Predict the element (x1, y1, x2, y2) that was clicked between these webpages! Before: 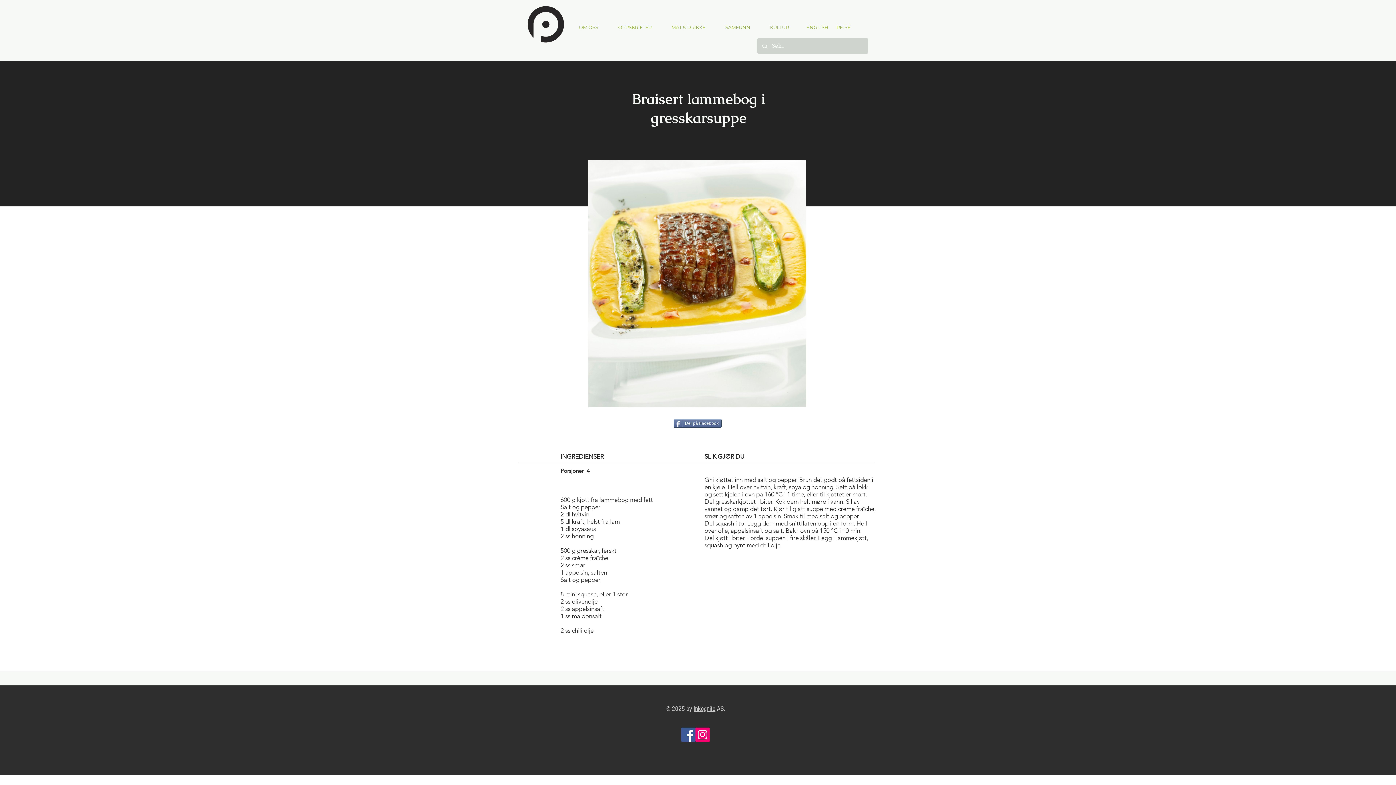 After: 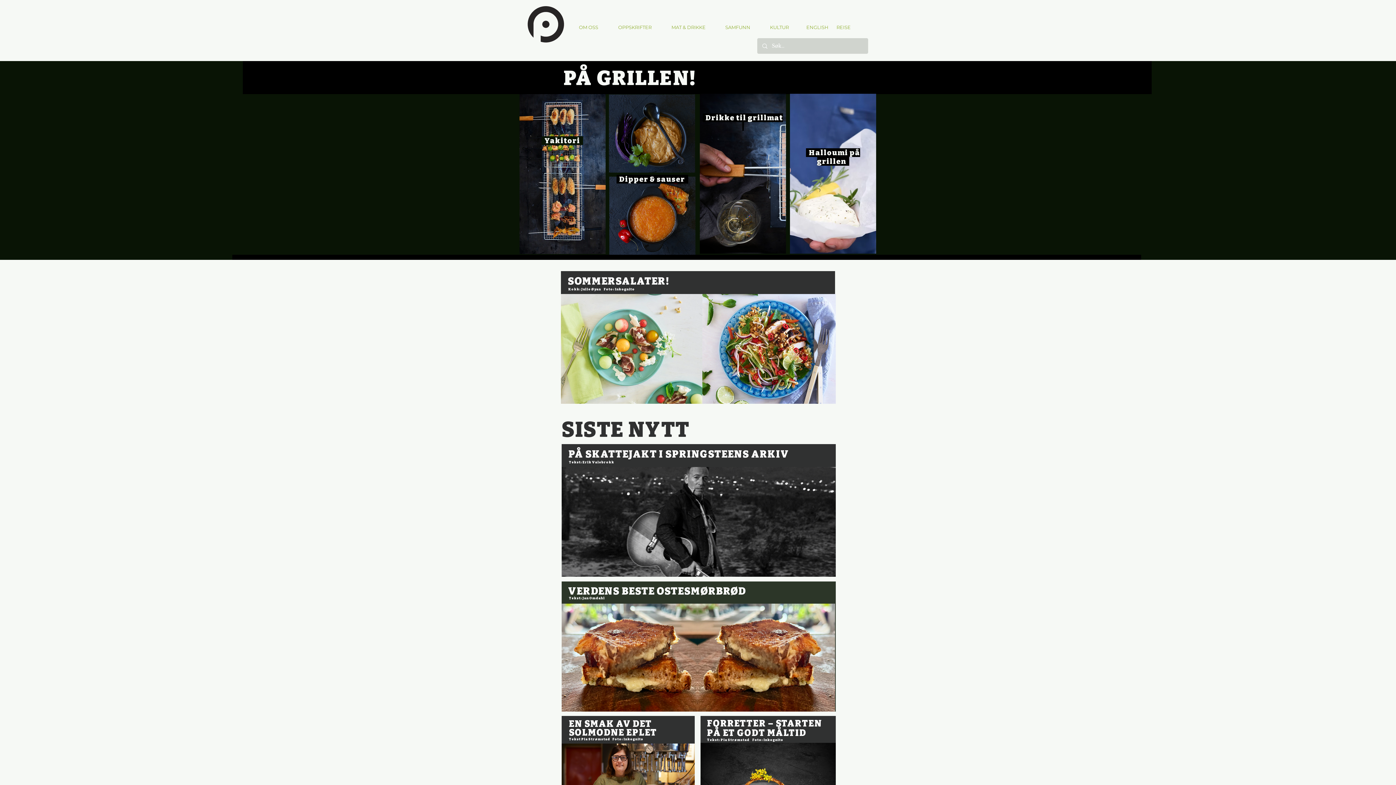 Action: bbox: (524, 5, 568, 43)